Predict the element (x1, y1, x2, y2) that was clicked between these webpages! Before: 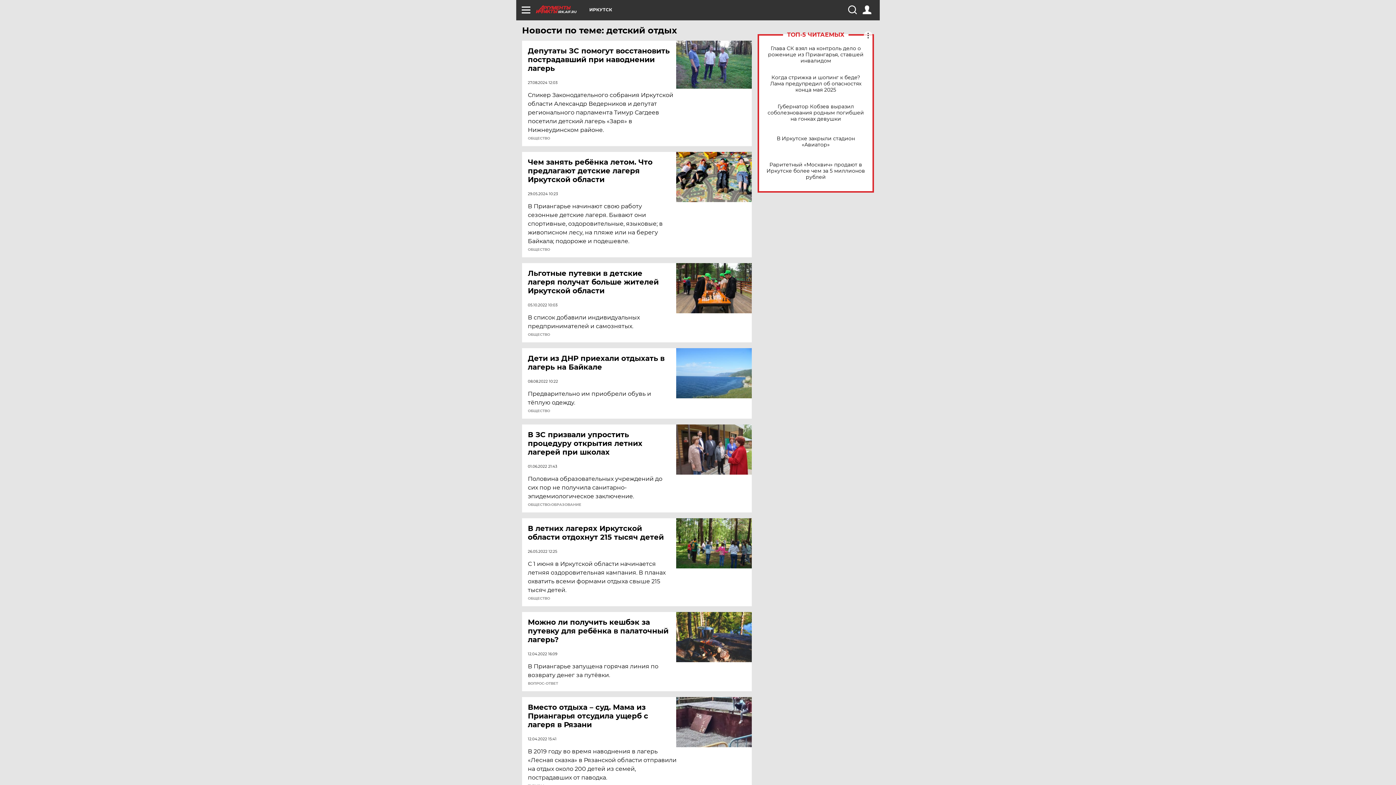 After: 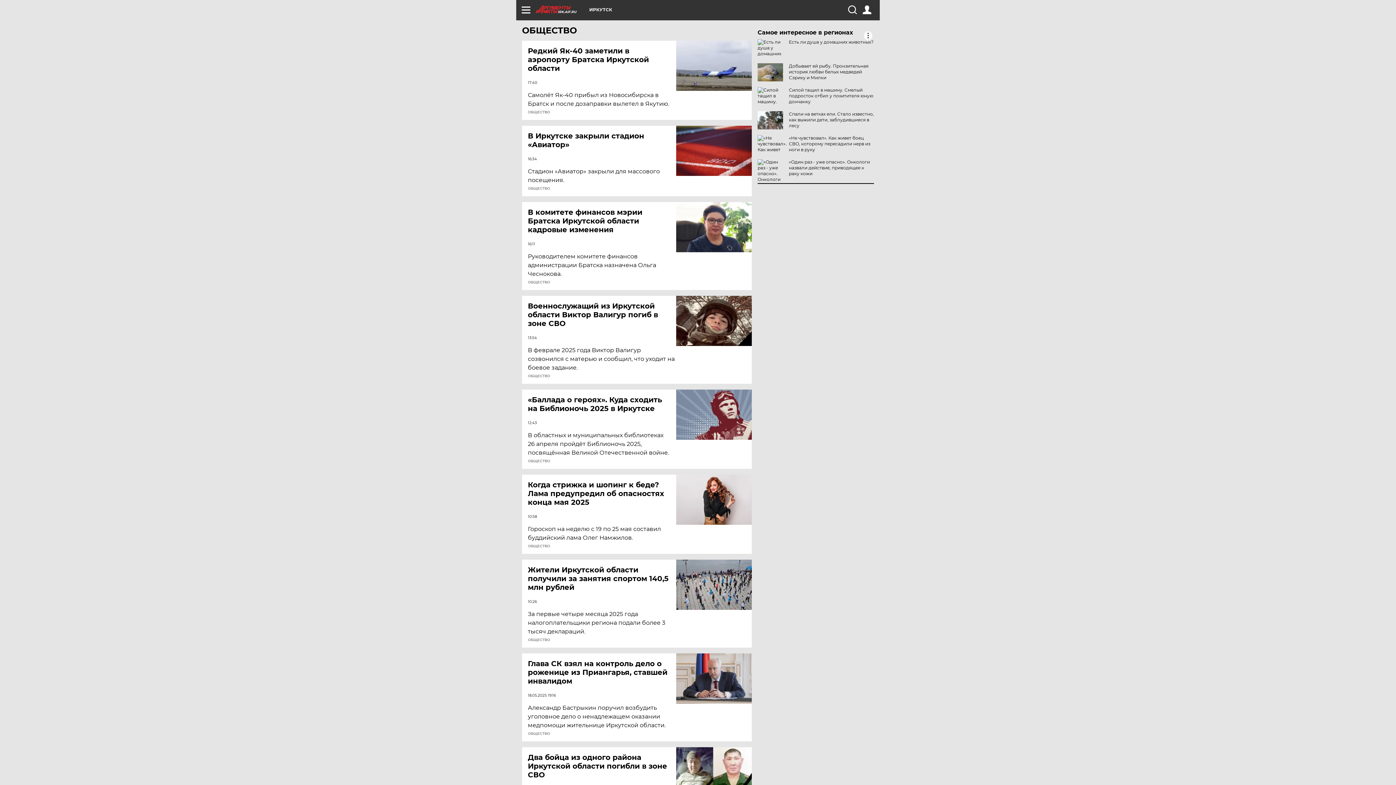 Action: bbox: (528, 597, 550, 600) label: ОБЩЕСТВО